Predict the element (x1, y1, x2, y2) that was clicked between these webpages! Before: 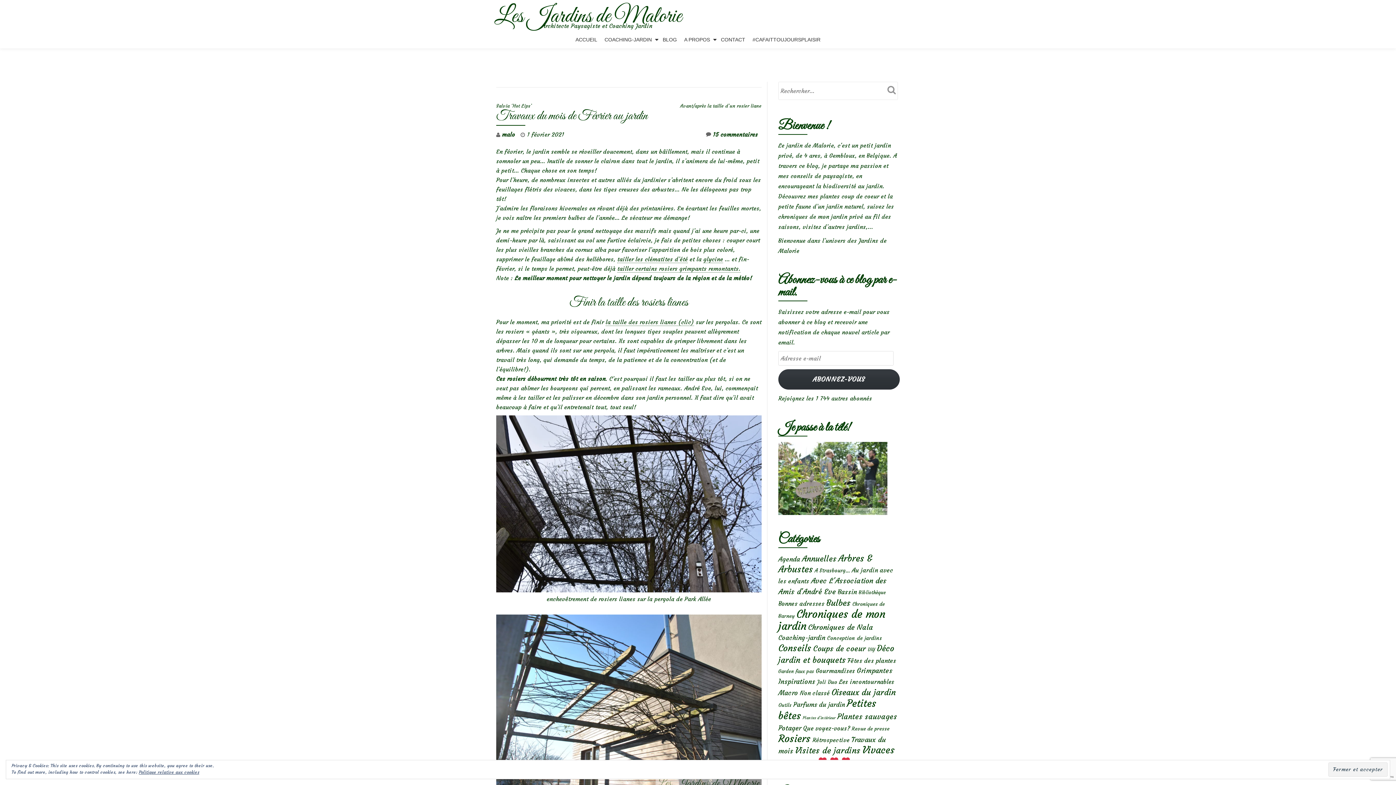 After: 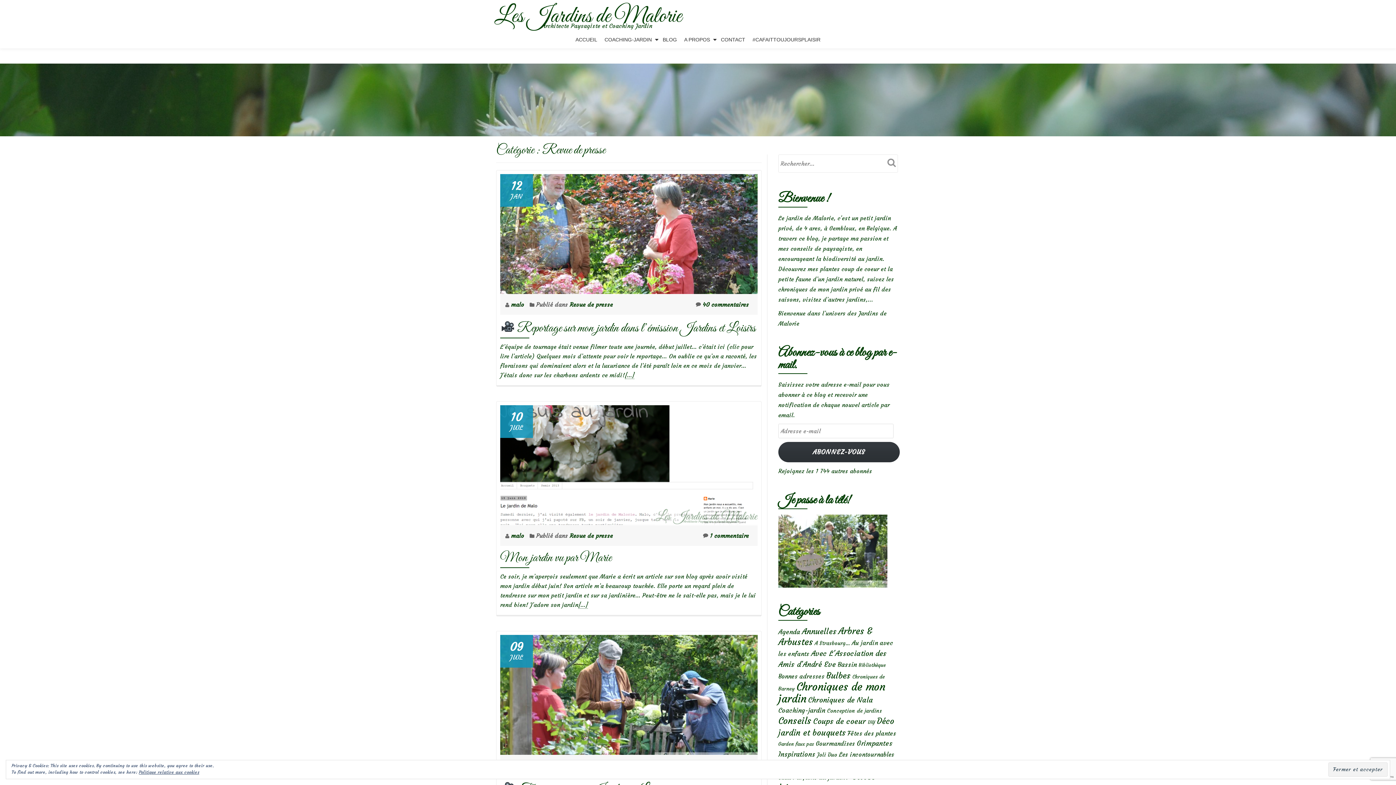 Action: label: Revue de presse (6 éléments) bbox: (852, 725, 889, 732)